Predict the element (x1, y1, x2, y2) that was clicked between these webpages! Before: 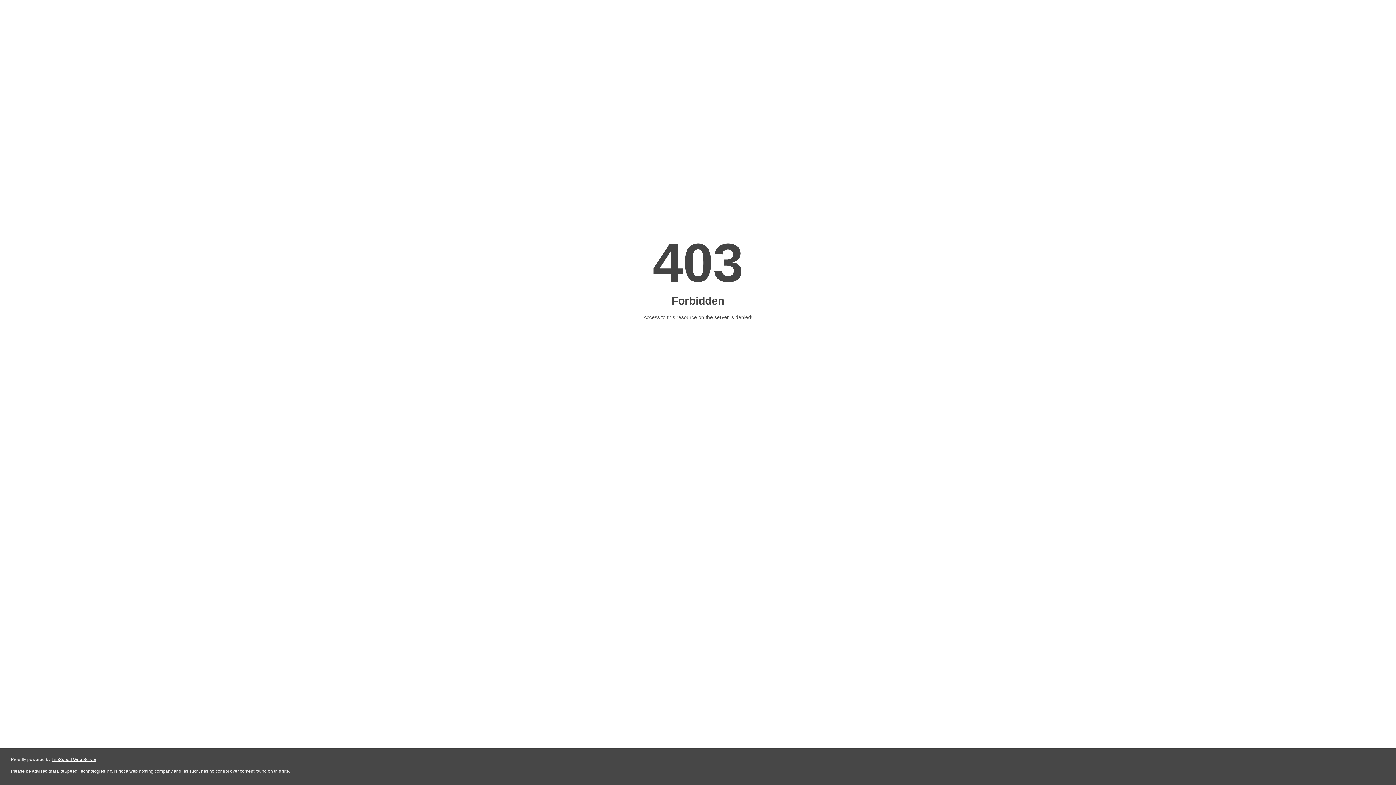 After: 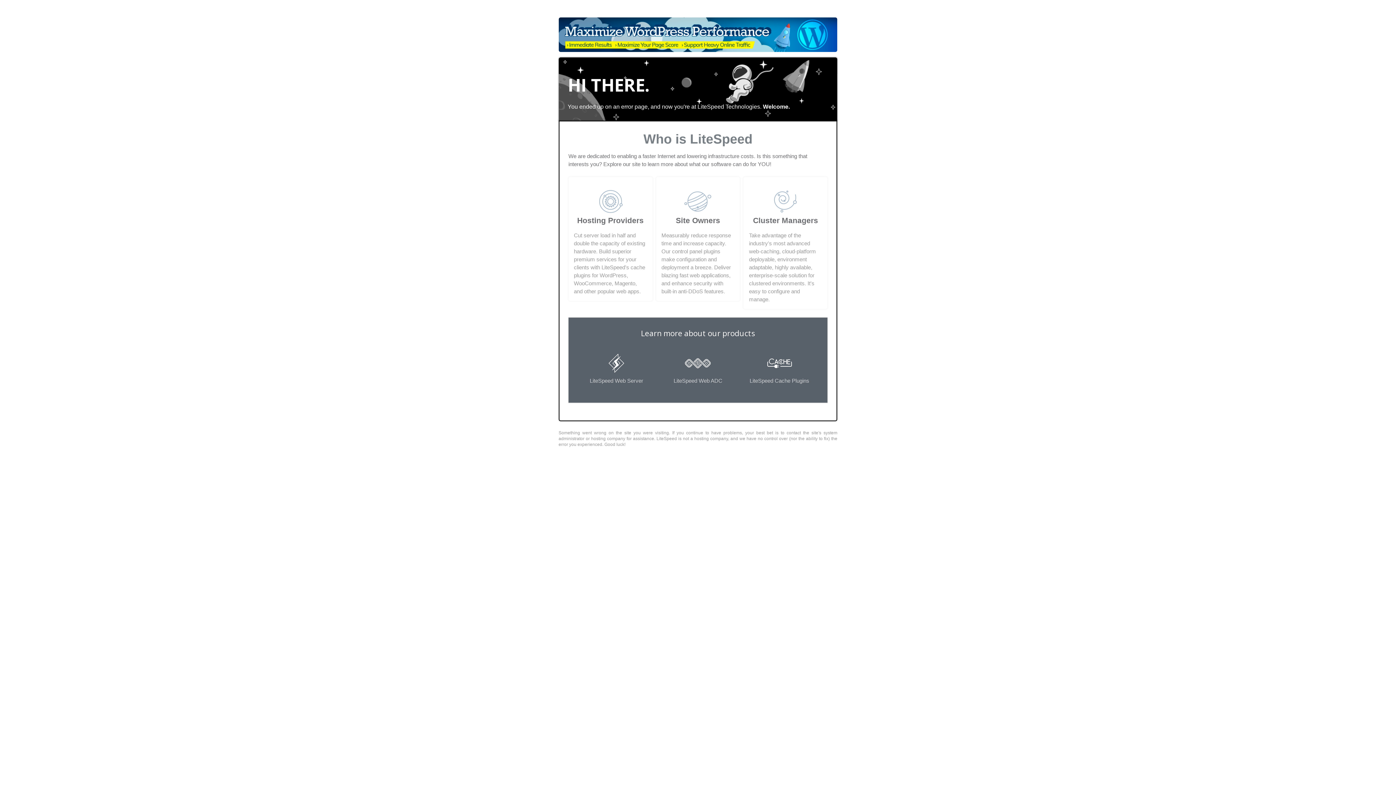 Action: label: LiteSpeed Web Server bbox: (51, 757, 96, 762)